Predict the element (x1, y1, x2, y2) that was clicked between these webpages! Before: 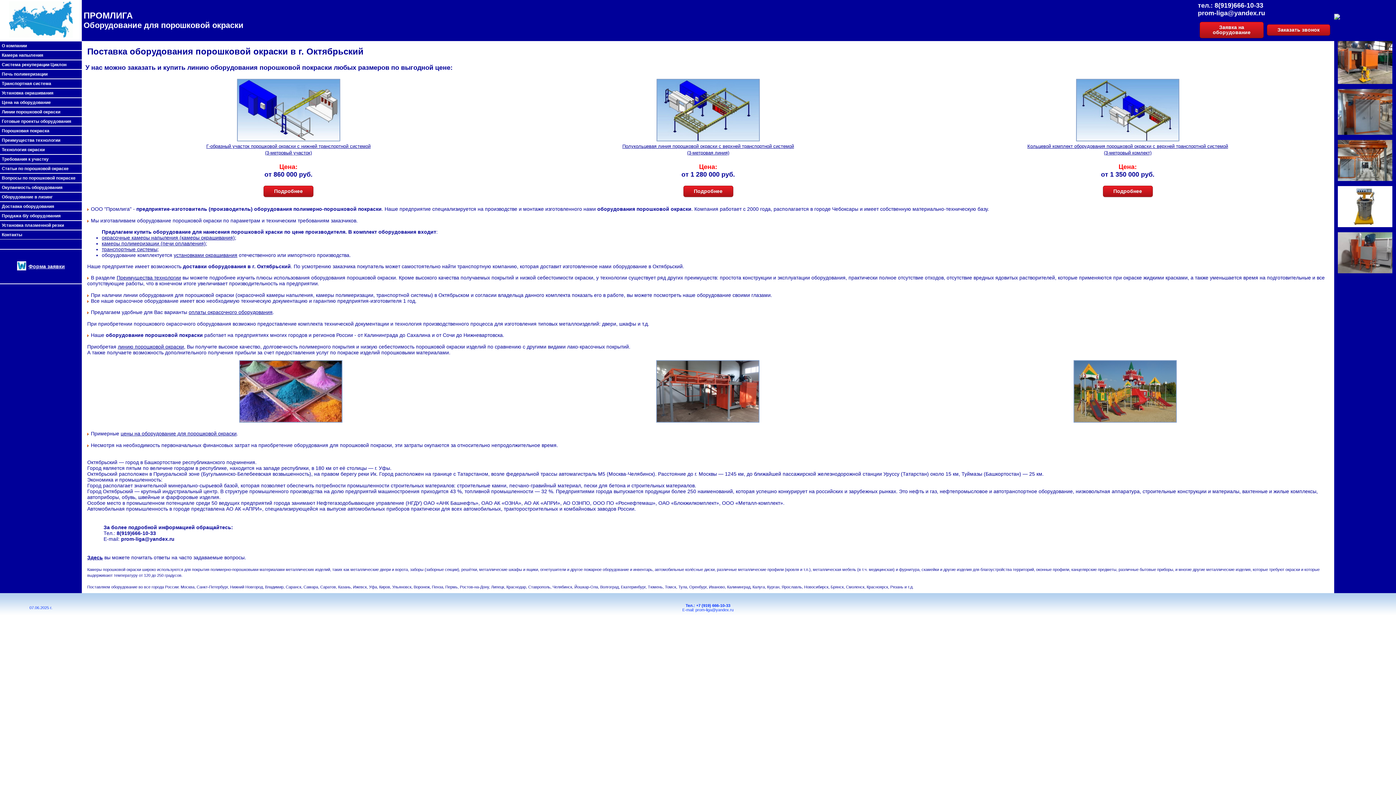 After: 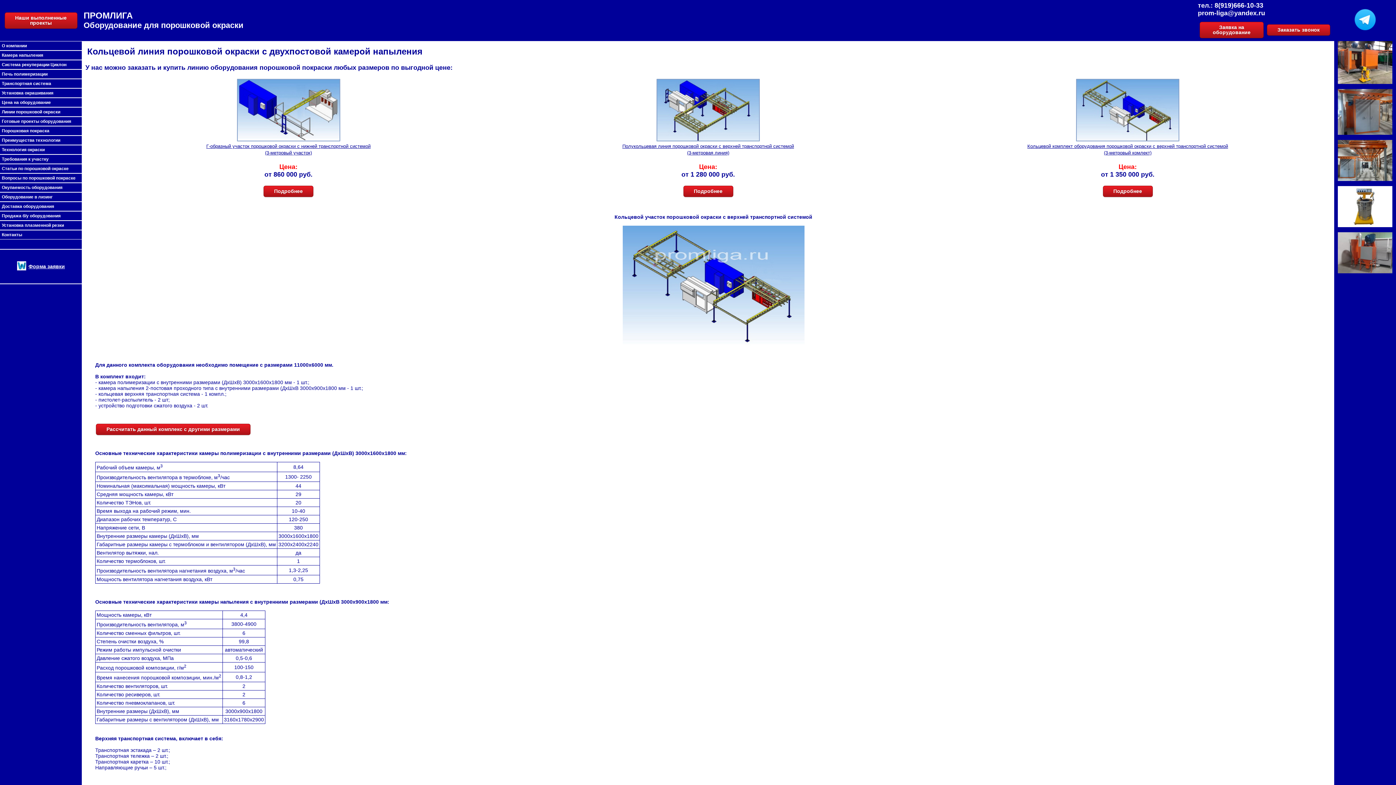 Action: bbox: (1103, 185, 1152, 196) label: Подробнее